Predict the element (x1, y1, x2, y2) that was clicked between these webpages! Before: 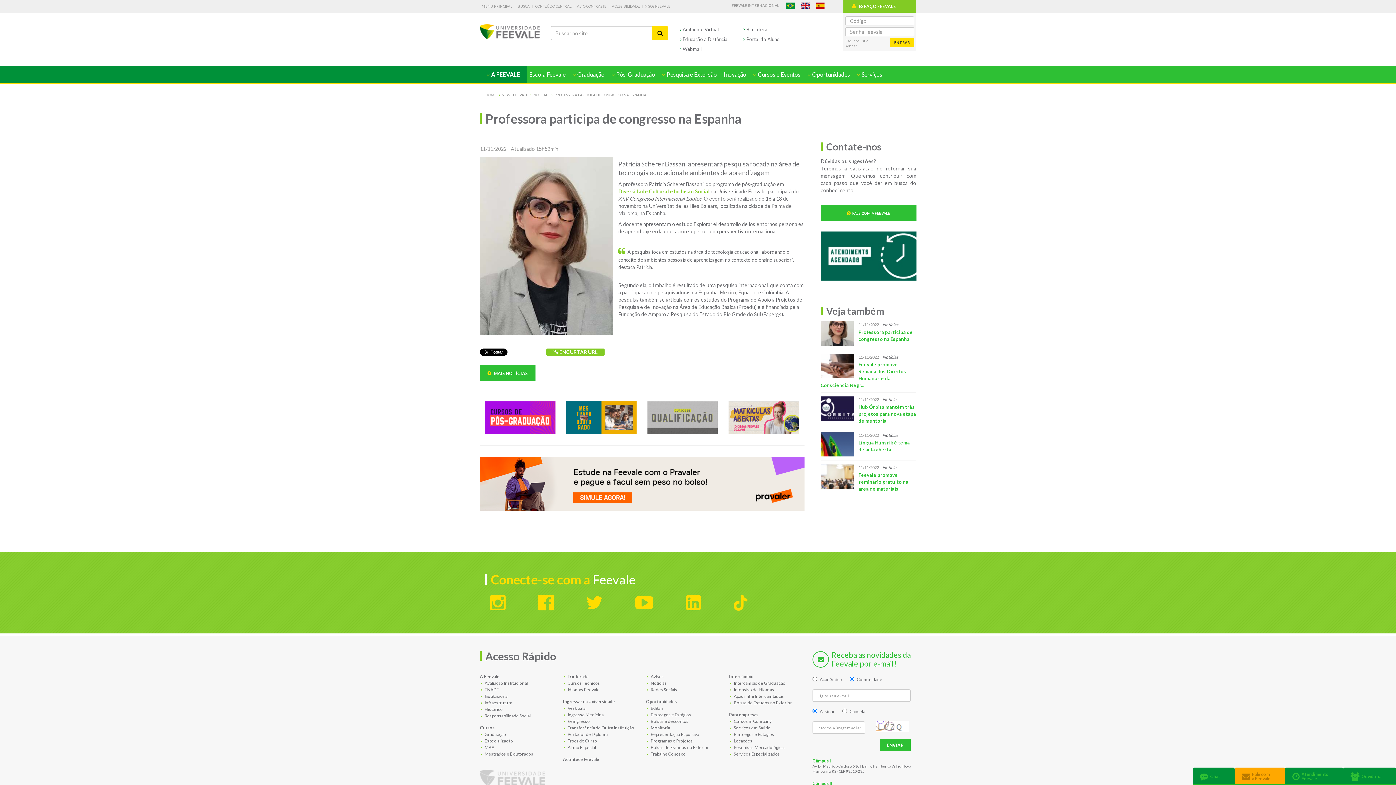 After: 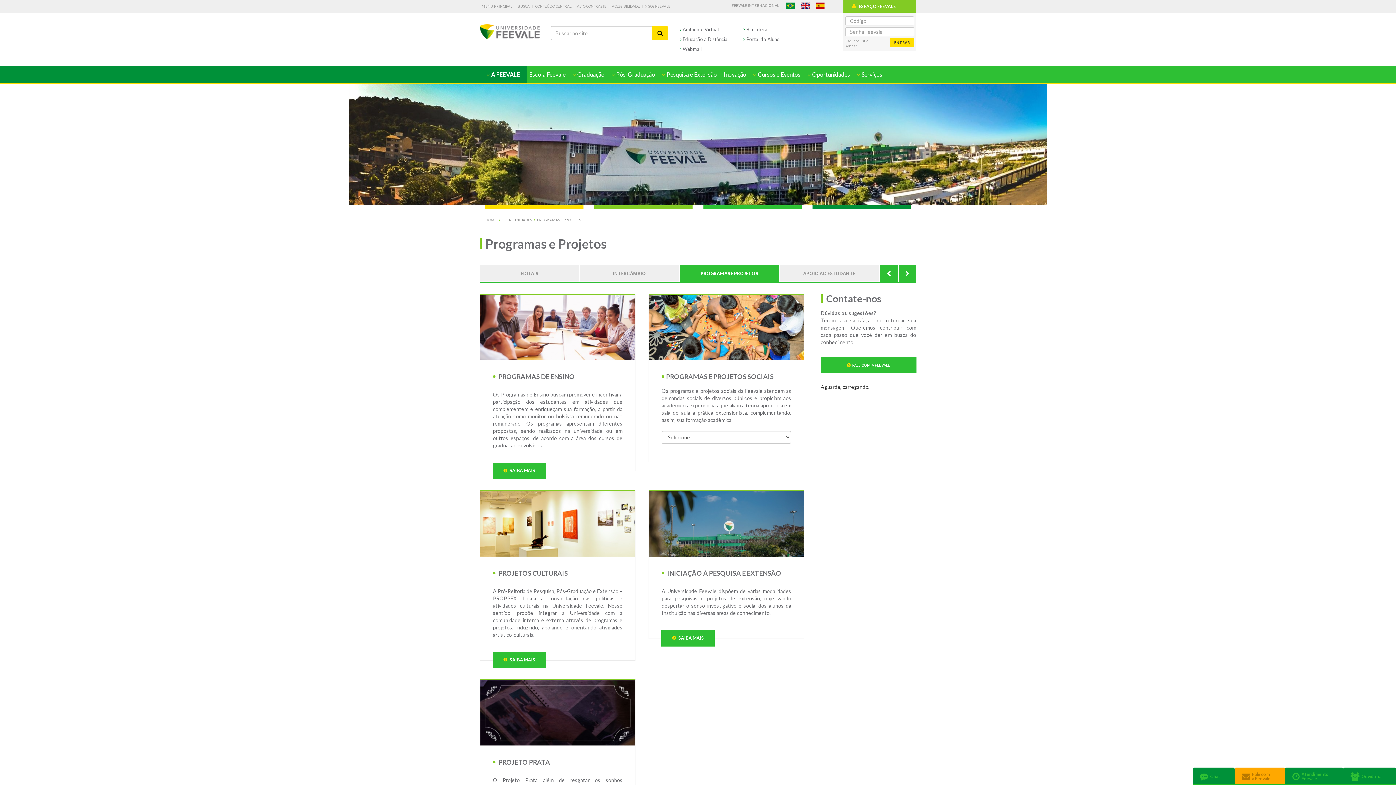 Action: bbox: (646, 738, 693, 744) label:  Programas e Projetos